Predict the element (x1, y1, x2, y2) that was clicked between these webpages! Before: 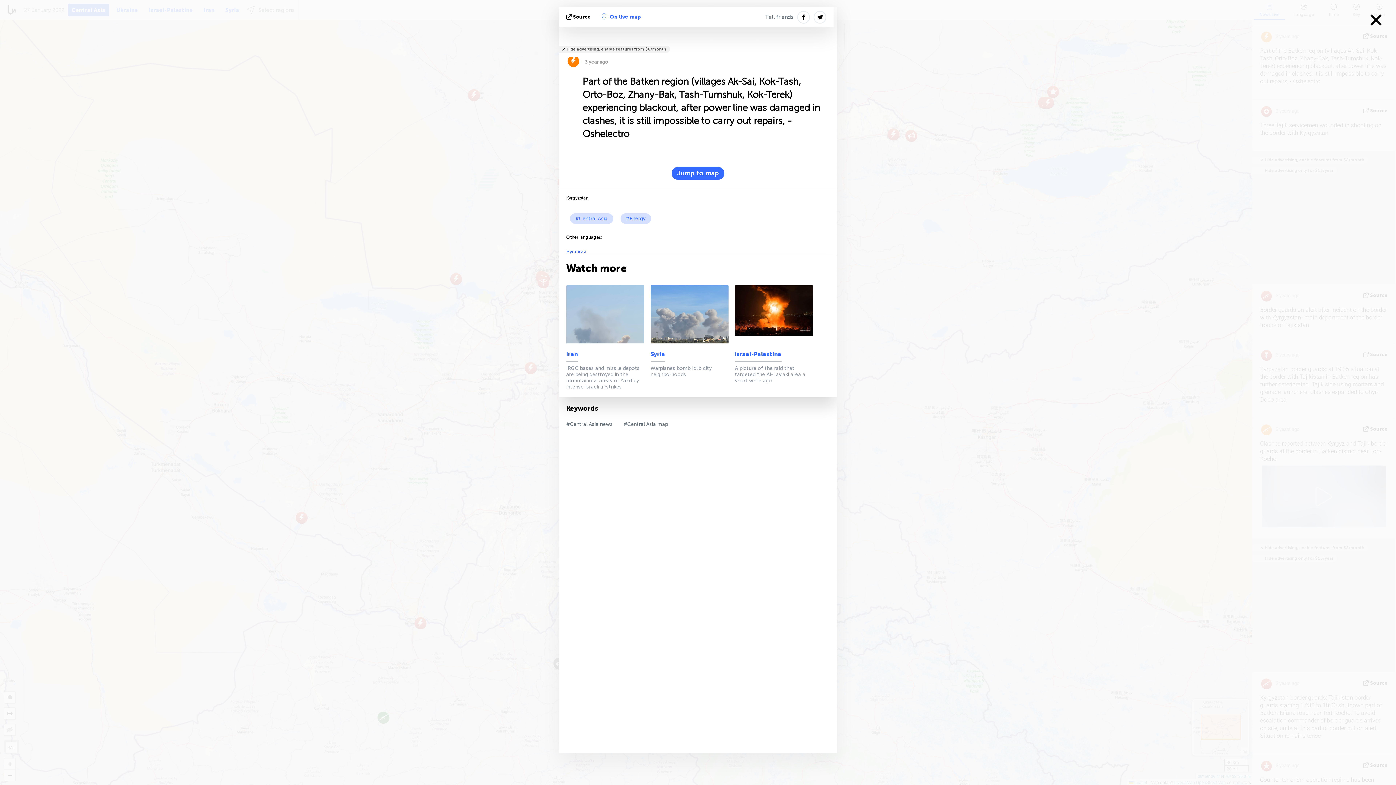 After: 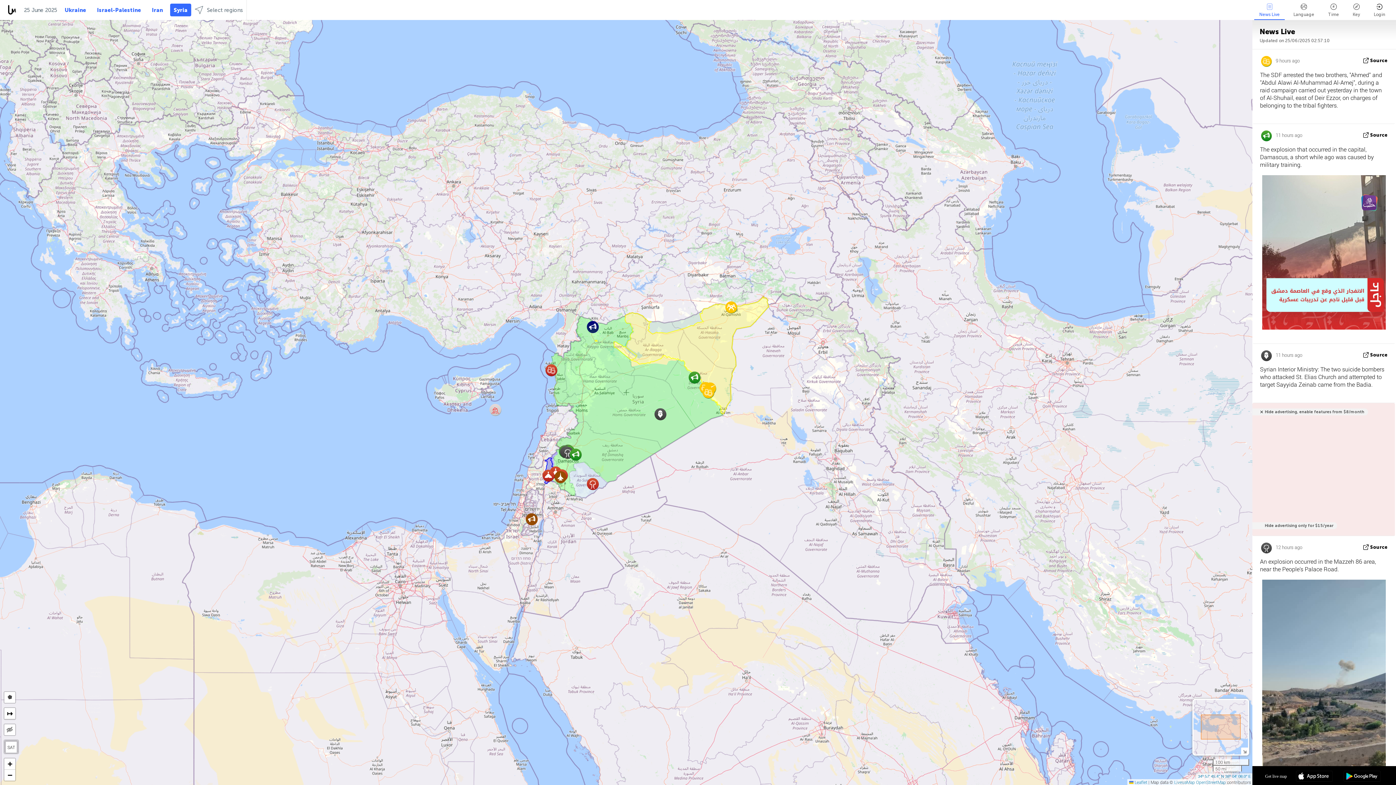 Action: bbox: (650, 350, 665, 361) label: Syria